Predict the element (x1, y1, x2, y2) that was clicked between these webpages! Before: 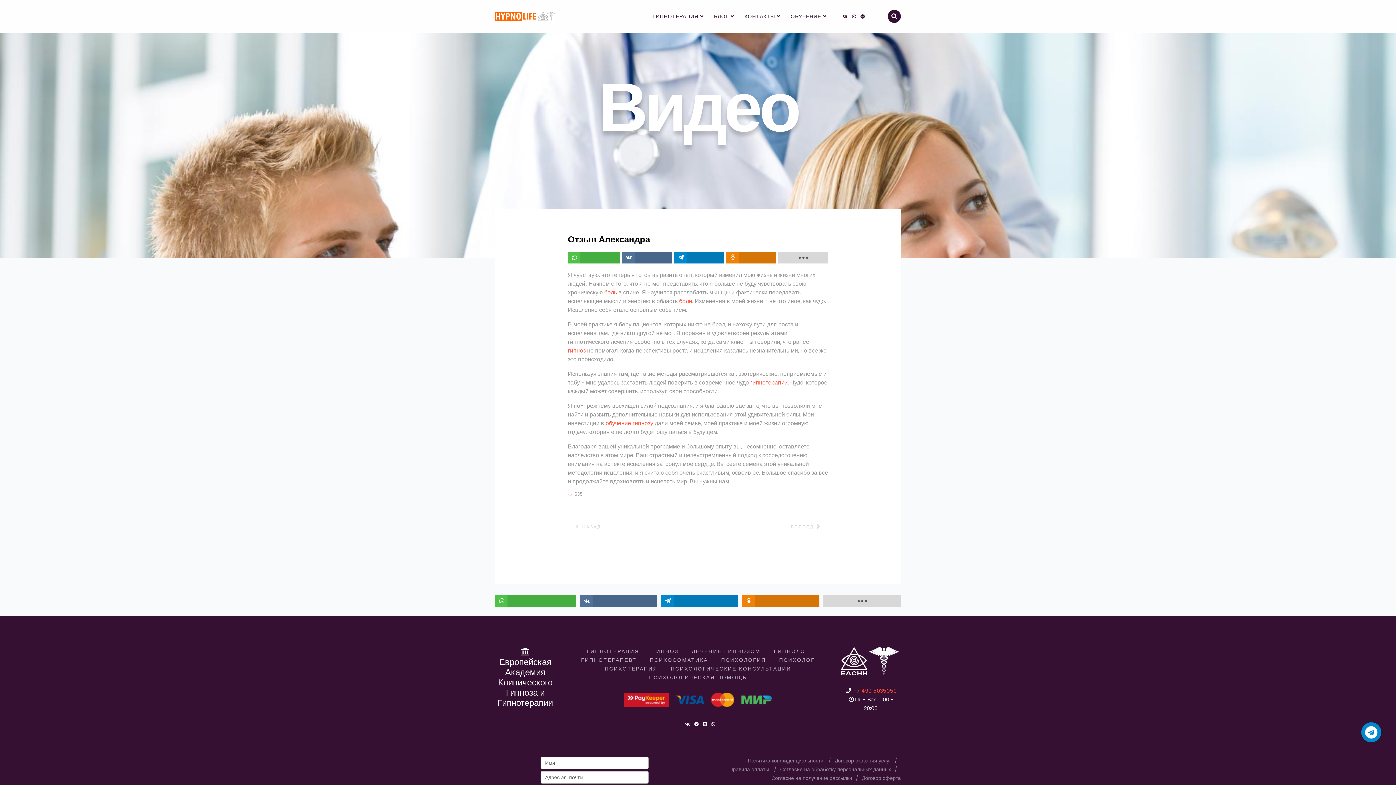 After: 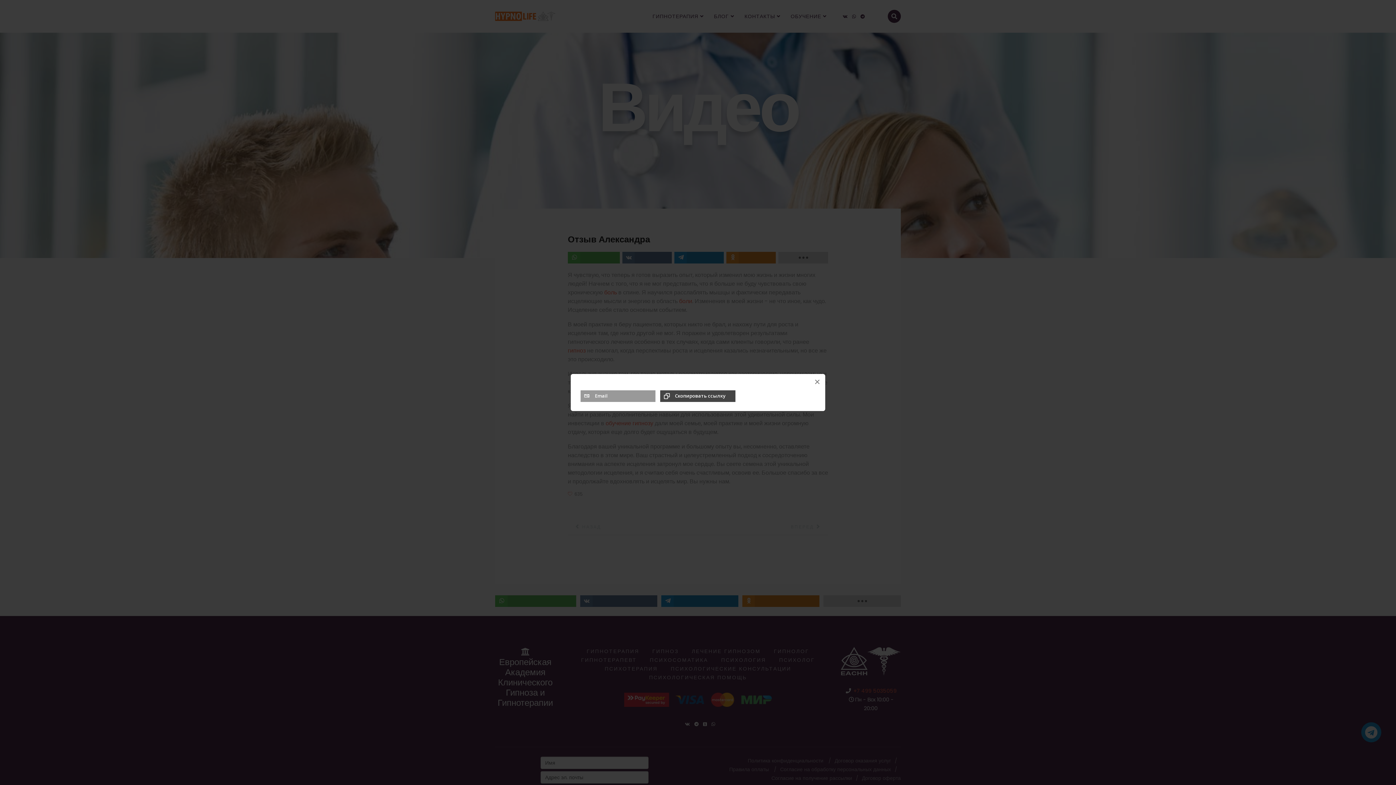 Action: label: load-btns-ampz_inline_top bbox: (778, 252, 828, 263)